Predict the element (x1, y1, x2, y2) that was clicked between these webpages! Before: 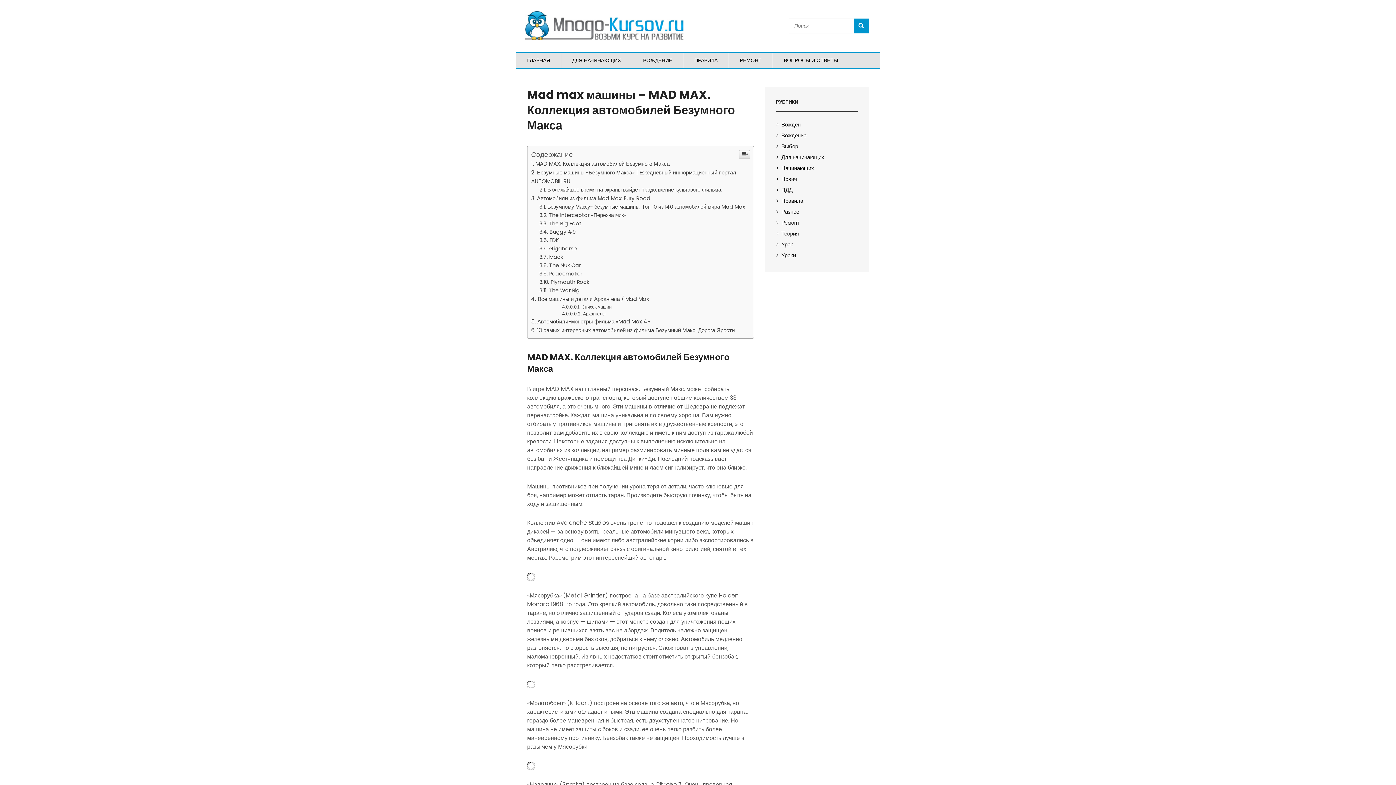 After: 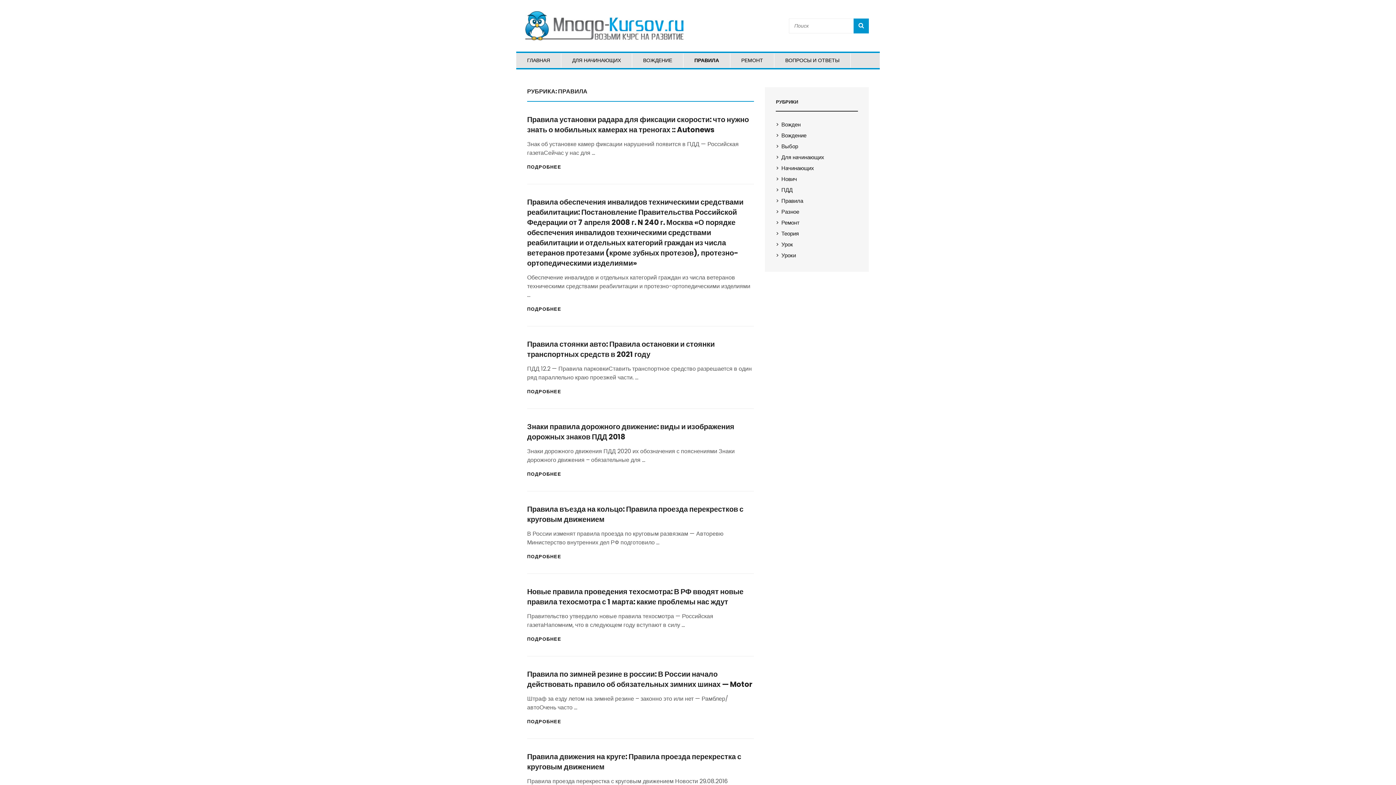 Action: label: ПРАВИЛА bbox: (683, 157, 728, 172)